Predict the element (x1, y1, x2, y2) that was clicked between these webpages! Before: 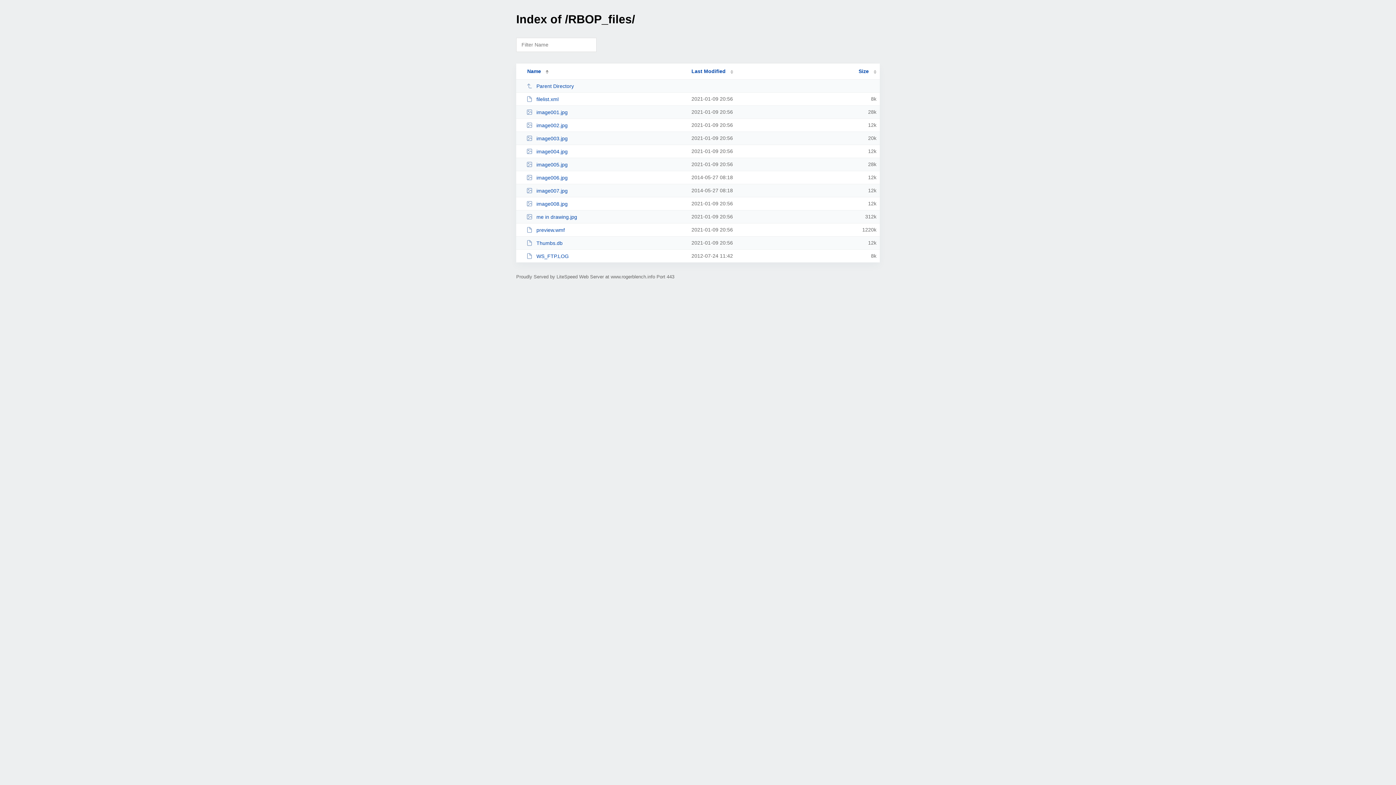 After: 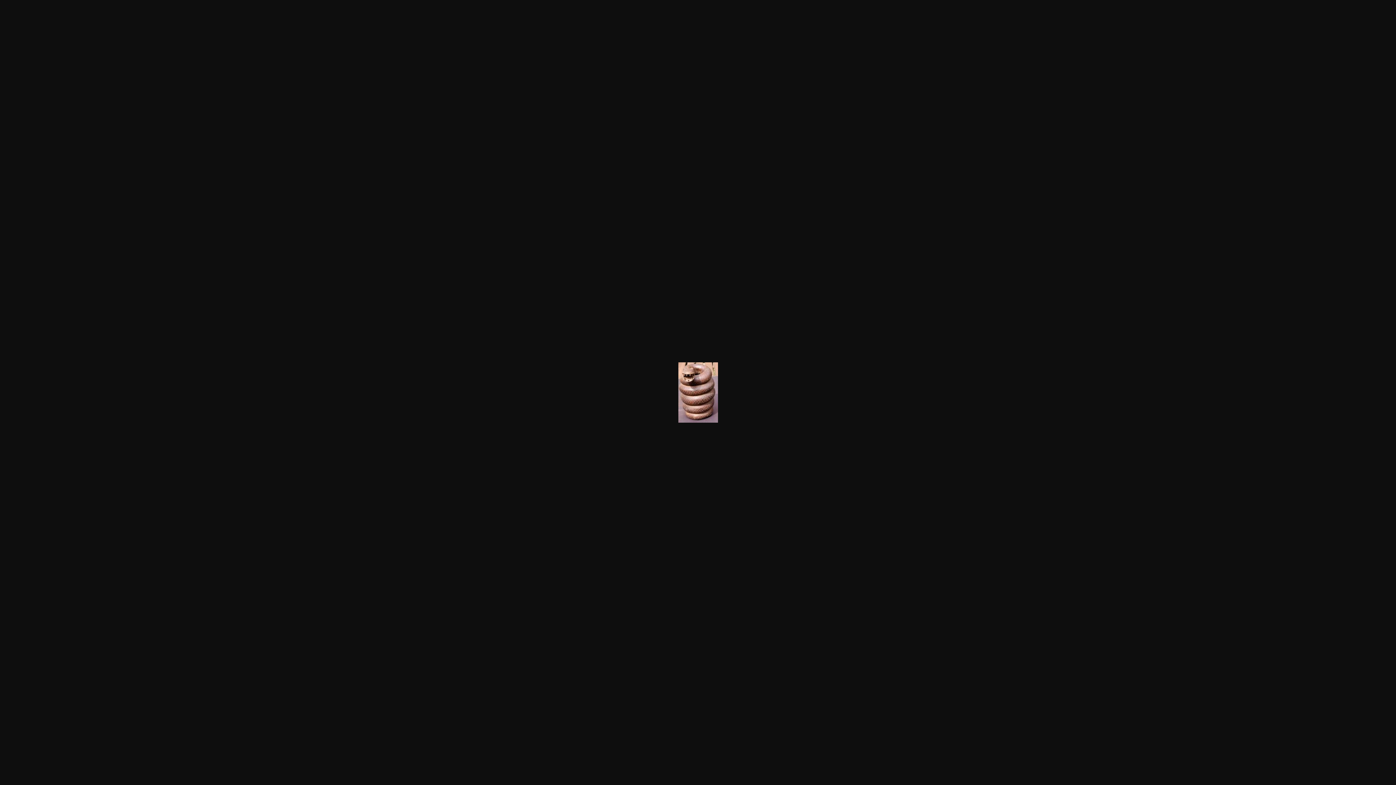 Action: label: image008.jpg bbox: (526, 200, 685, 206)